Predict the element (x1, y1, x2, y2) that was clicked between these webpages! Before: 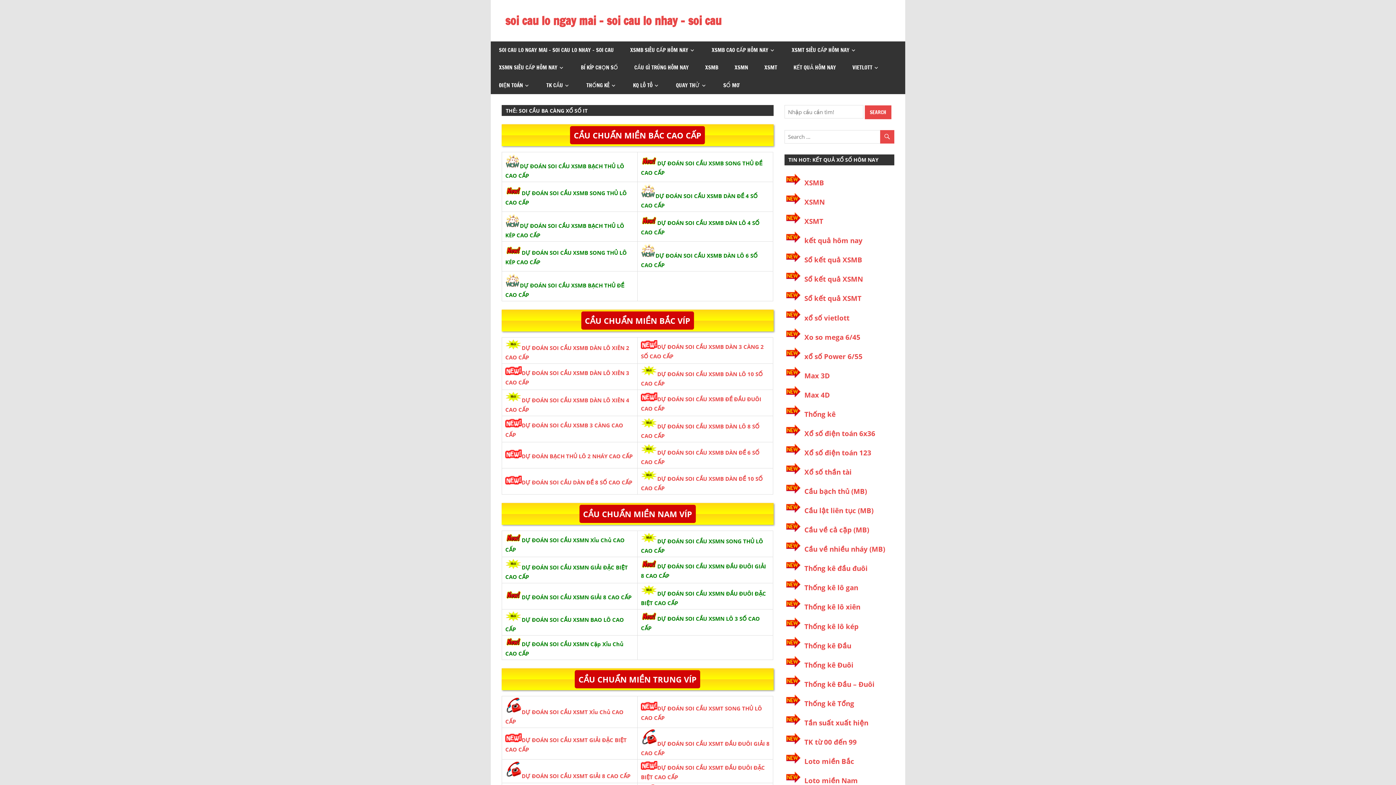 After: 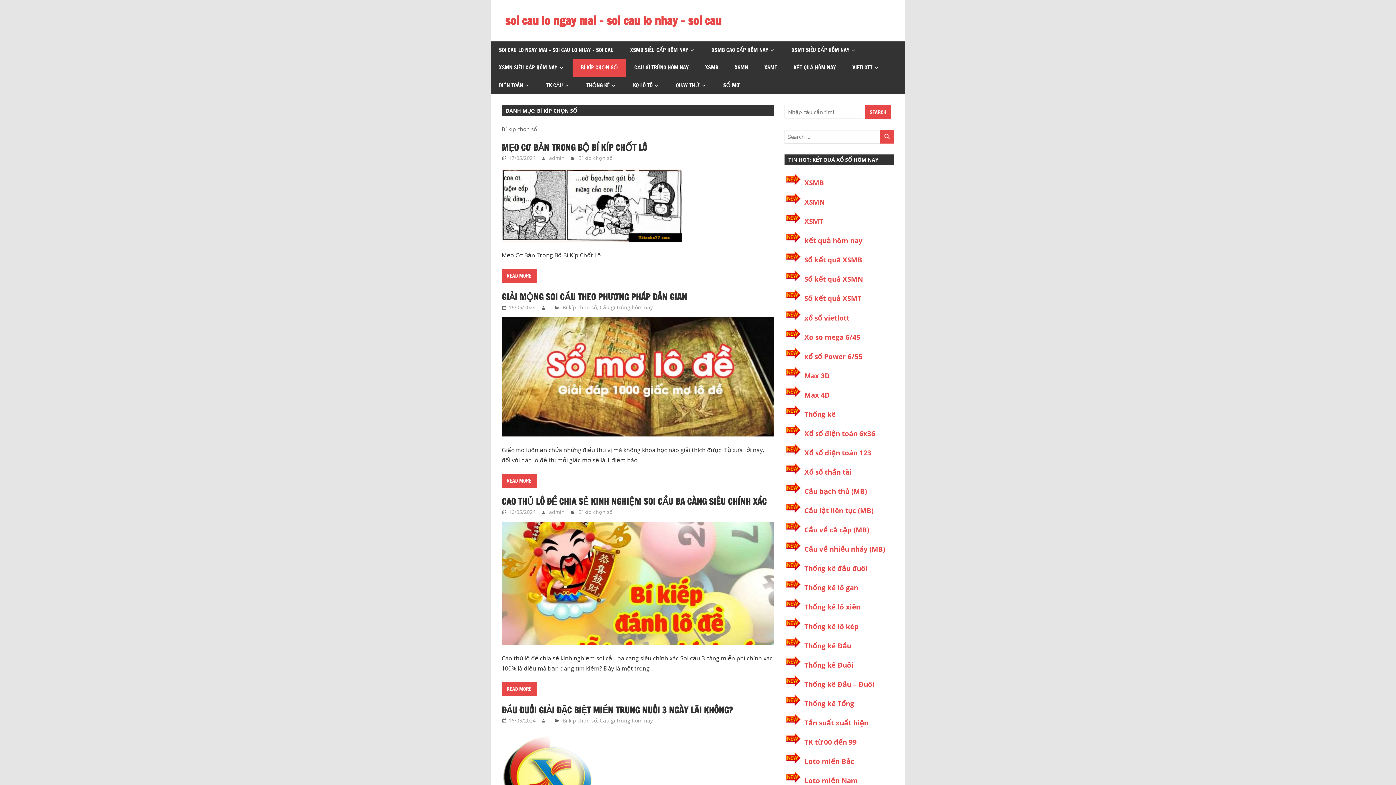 Action: bbox: (572, 58, 626, 76) label: BÍ KÍP CHỌN SỐ